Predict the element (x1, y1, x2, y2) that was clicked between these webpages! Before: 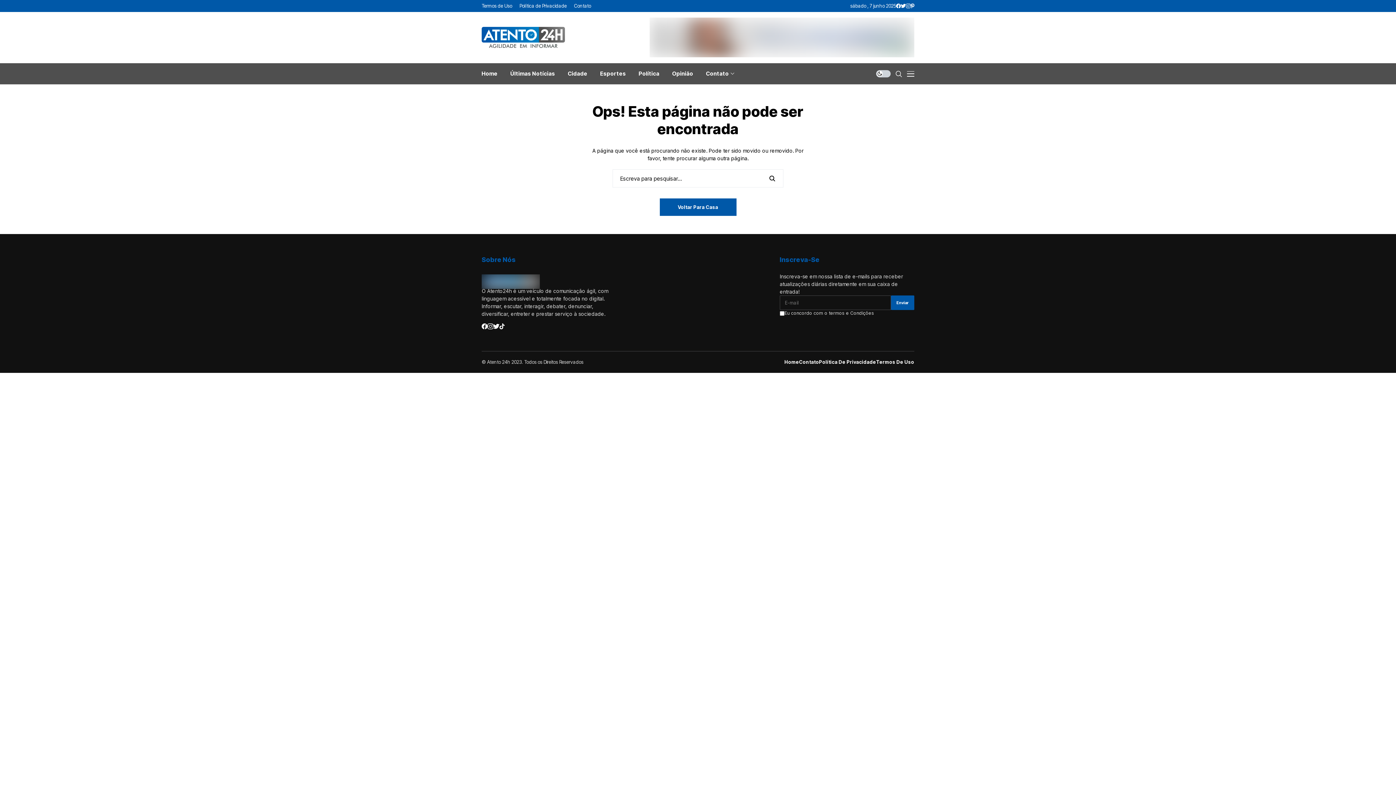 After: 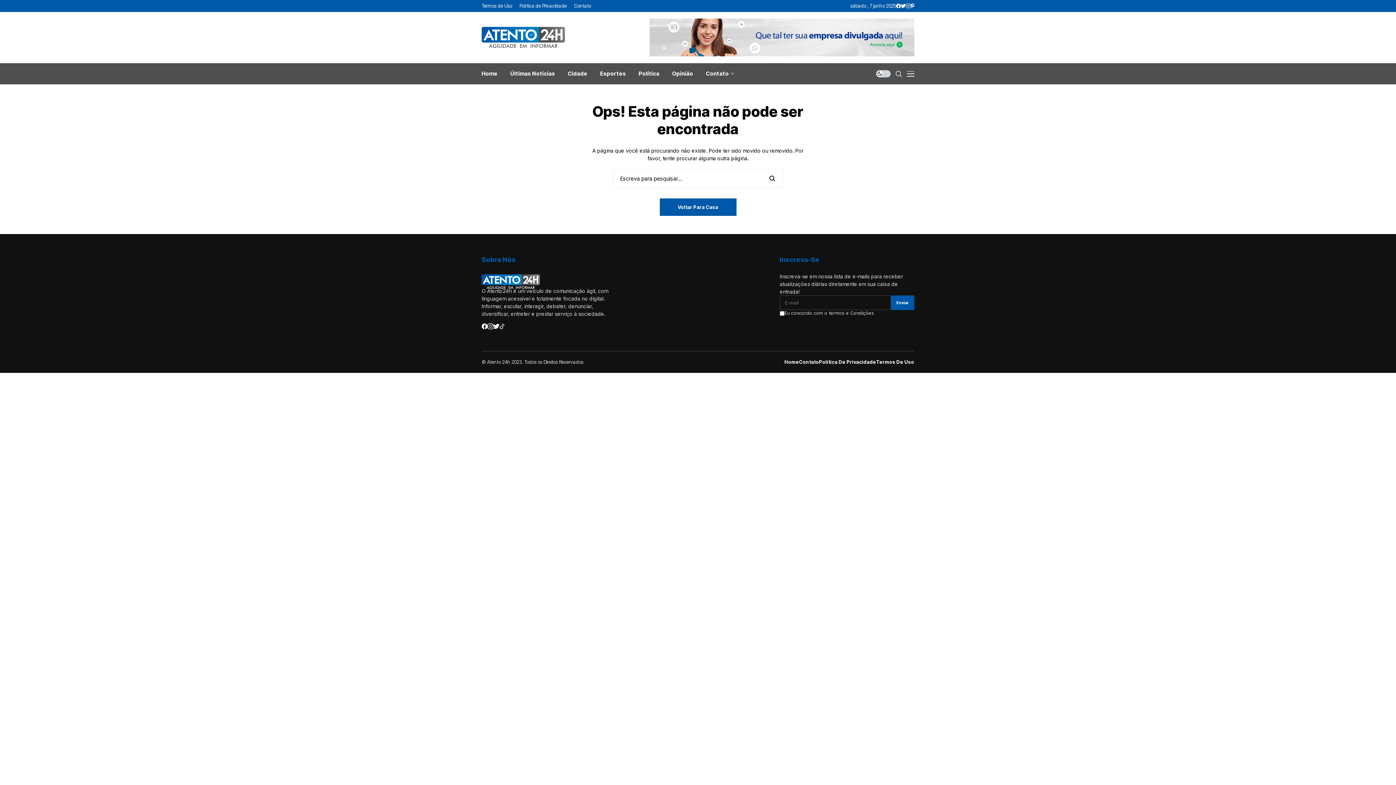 Action: bbox: (499, 323, 504, 329) label: tiktok